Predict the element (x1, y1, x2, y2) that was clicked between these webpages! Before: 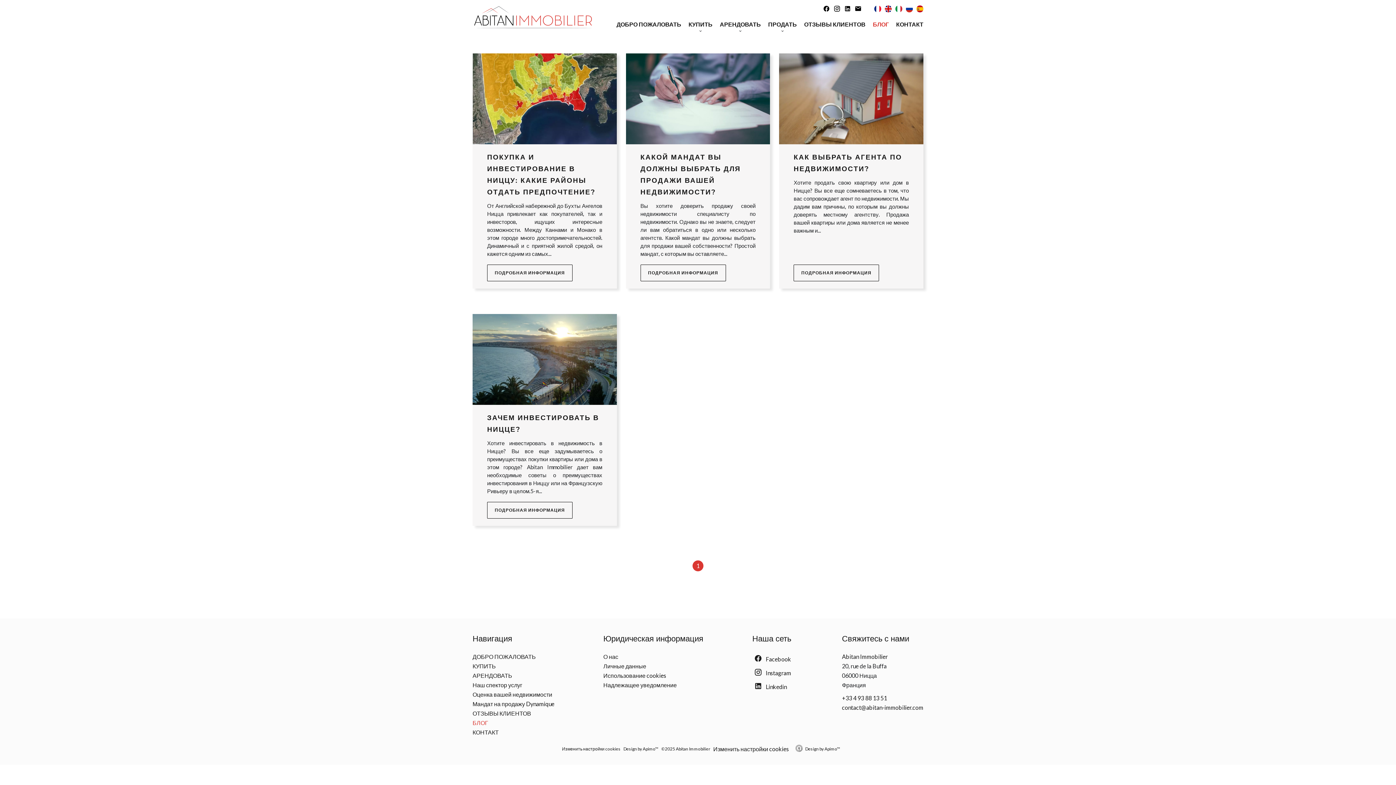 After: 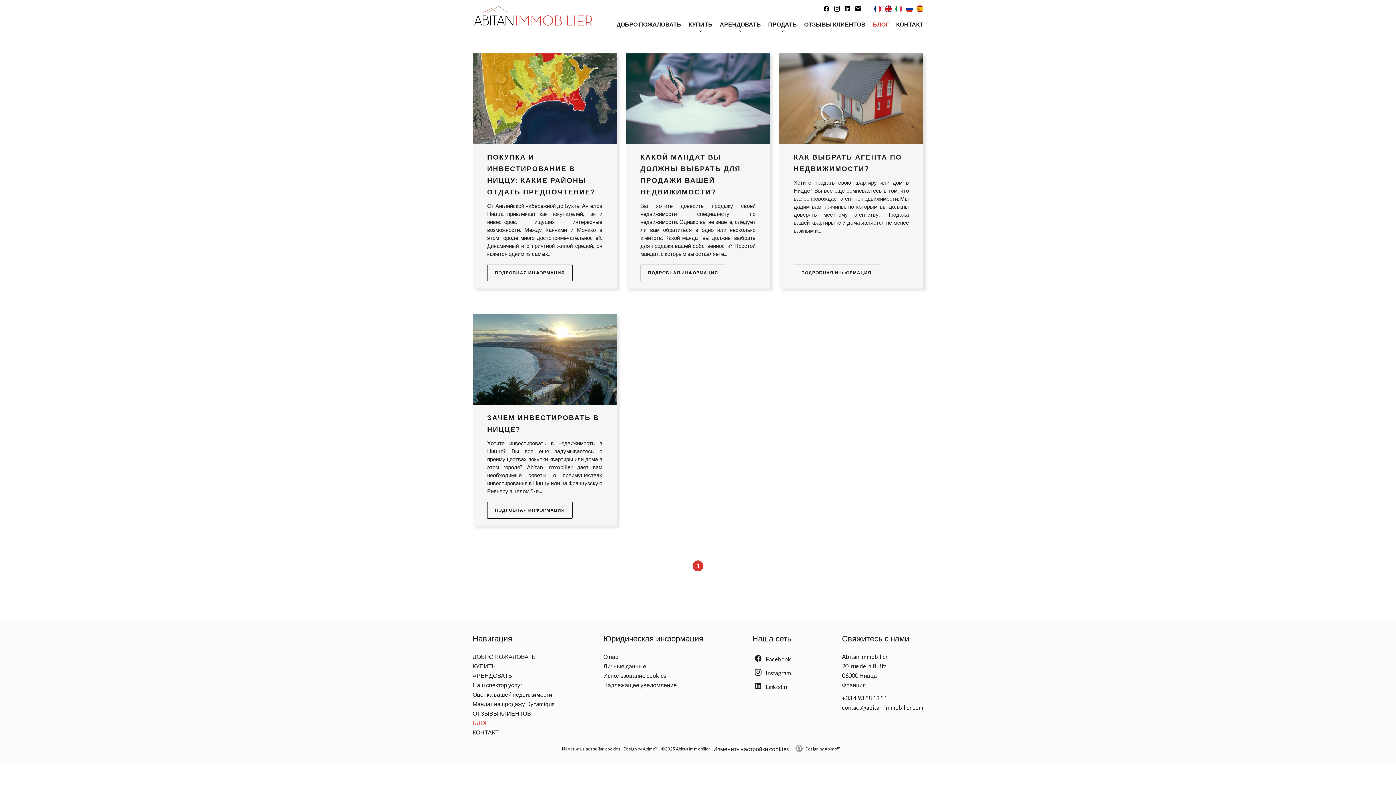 Action: label: БЛОГ bbox: (873, 20, 889, 27)